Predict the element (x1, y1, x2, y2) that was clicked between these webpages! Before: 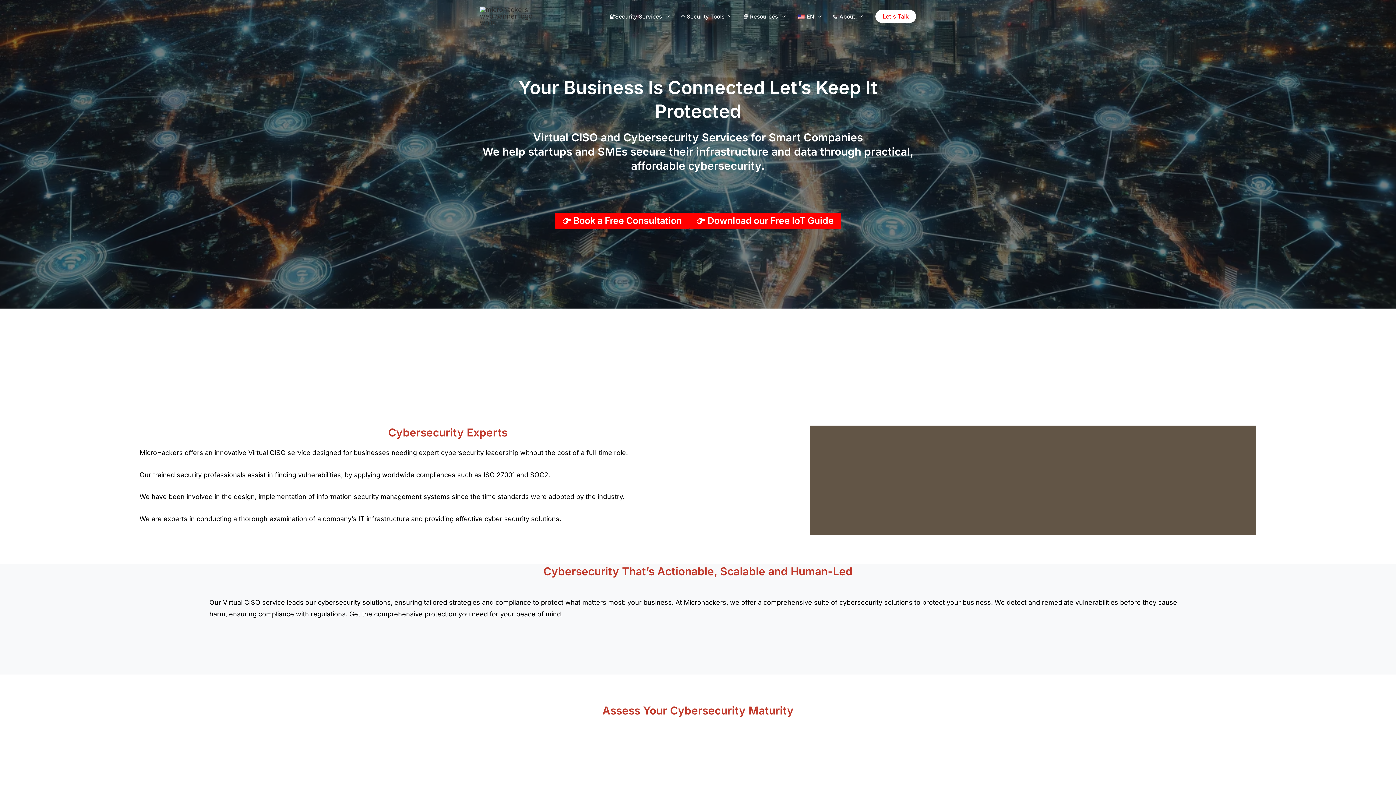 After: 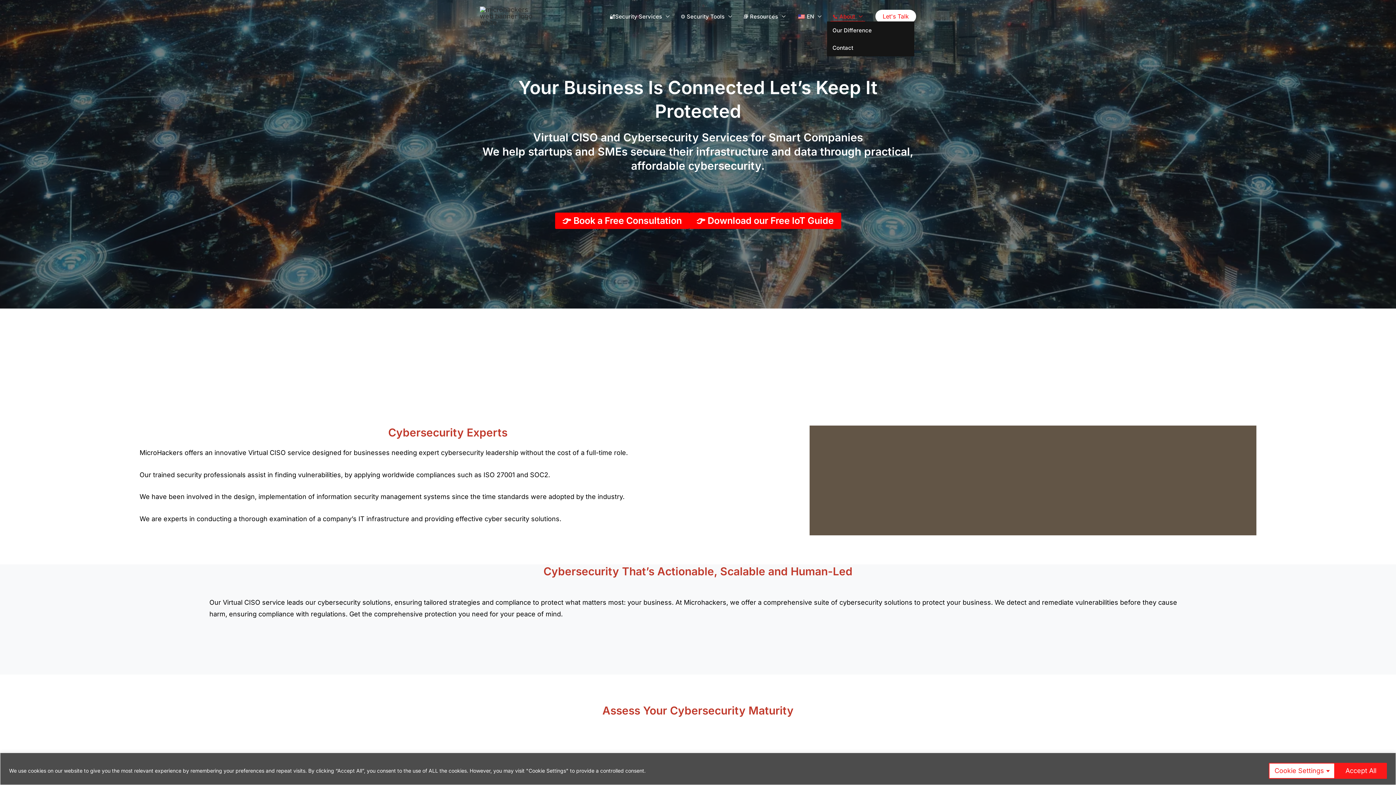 Action: bbox: (827, 11, 868, 21) label: 📞 About